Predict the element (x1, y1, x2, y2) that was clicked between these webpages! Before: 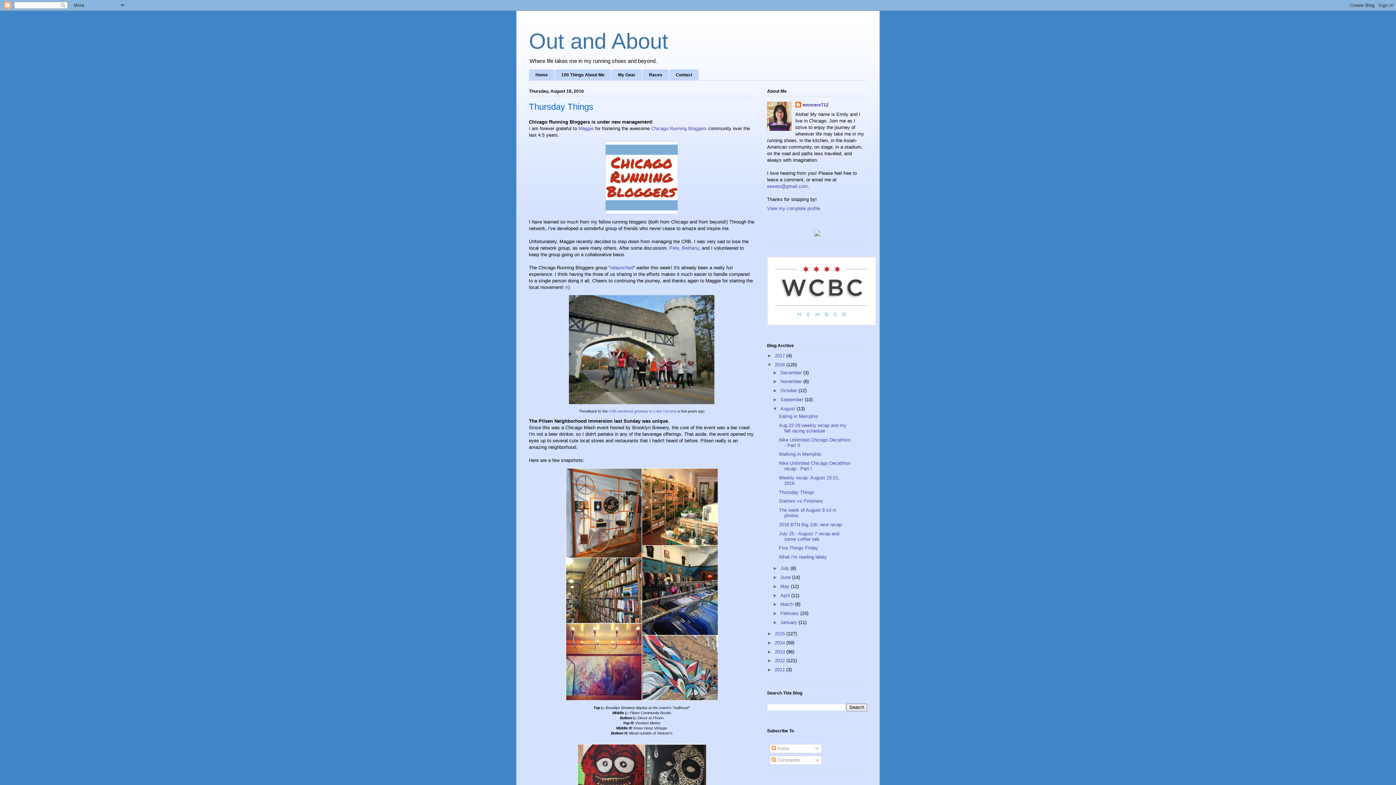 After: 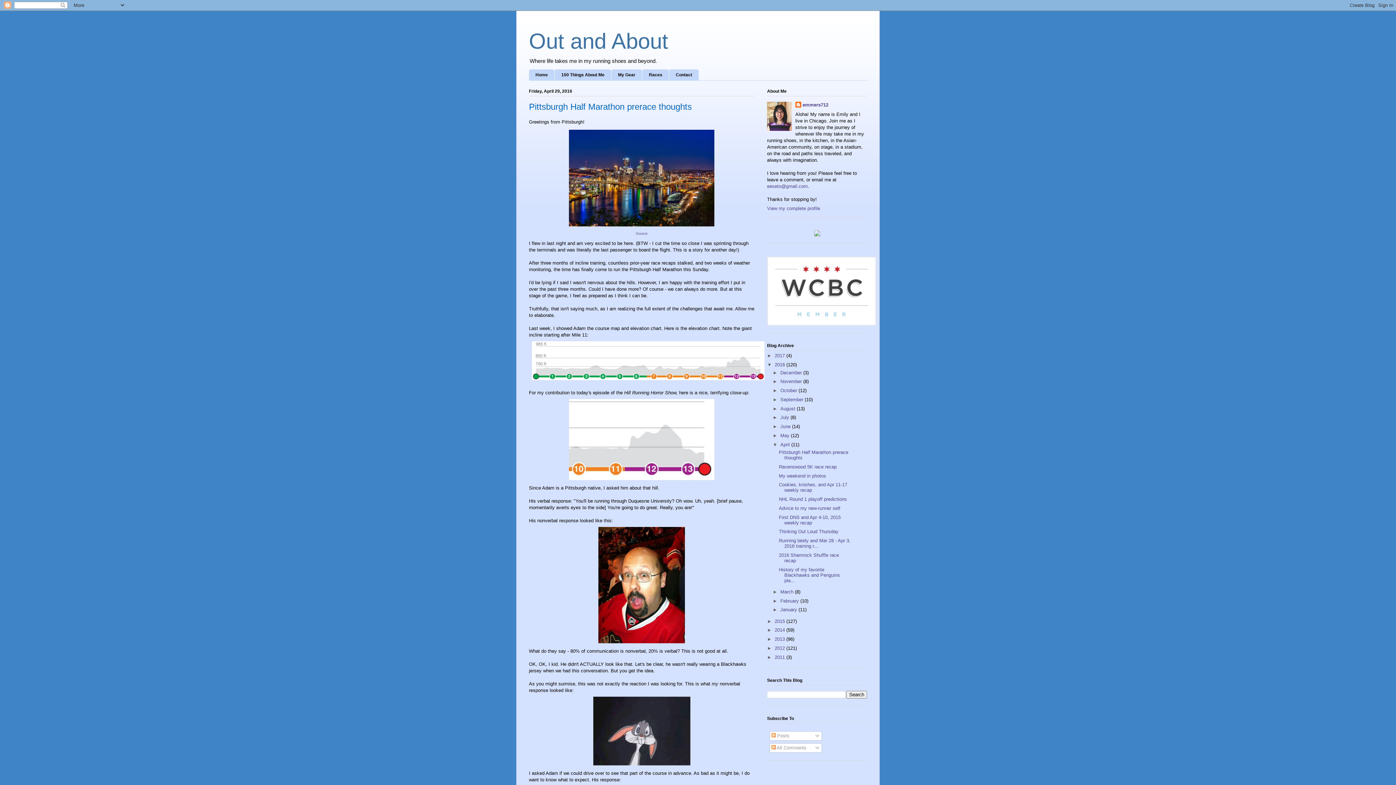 Action: bbox: (780, 592, 791, 598) label: April 